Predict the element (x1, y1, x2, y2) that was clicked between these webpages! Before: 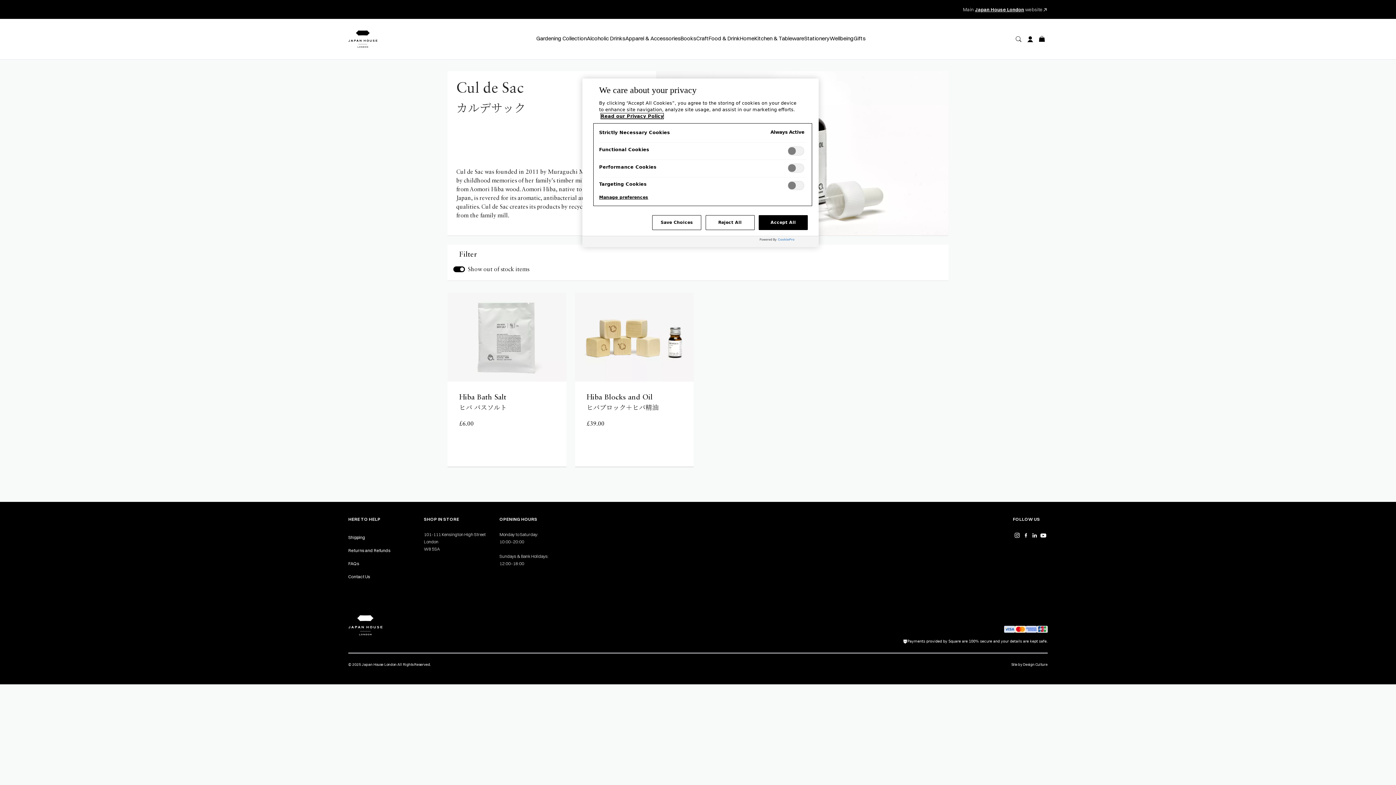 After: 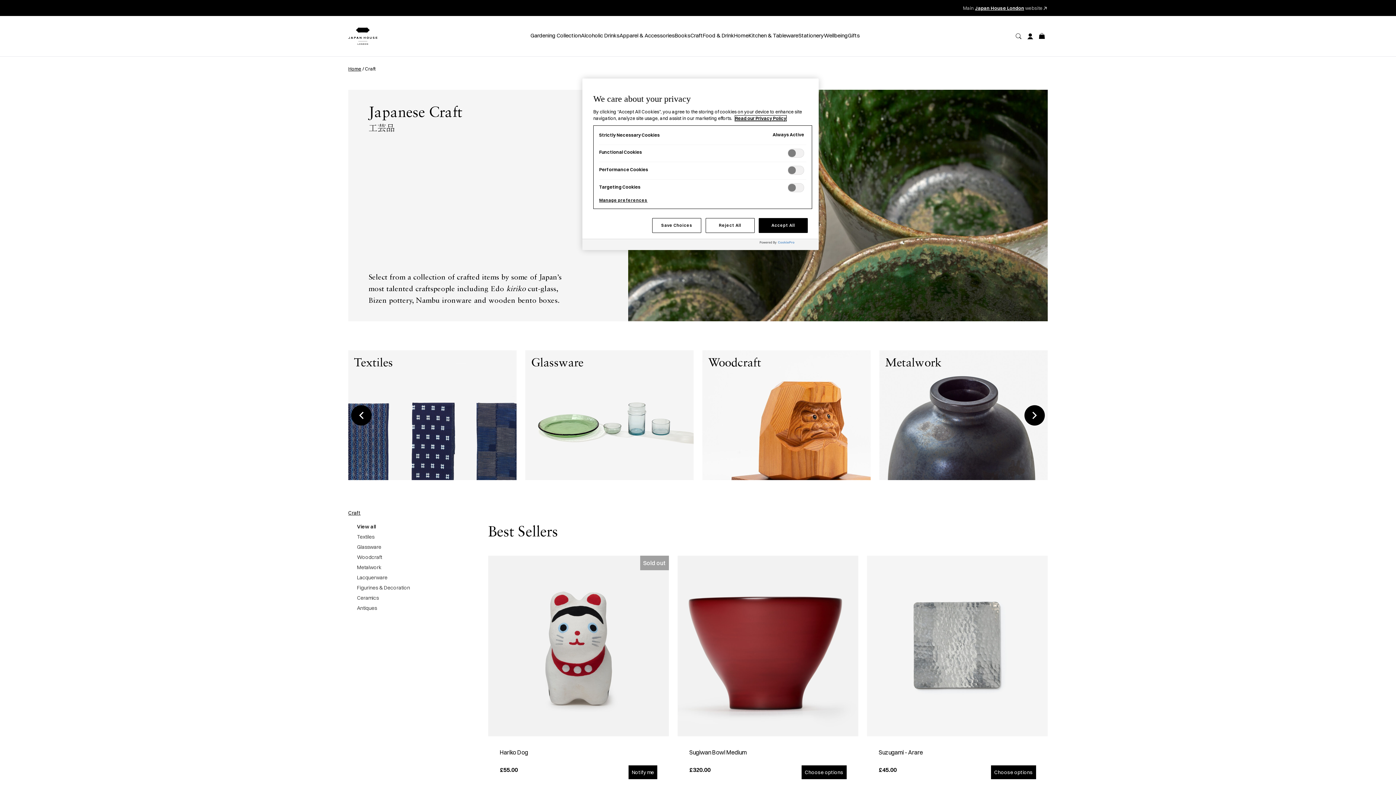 Action: label: Craft bbox: (696, 34, 708, 43)